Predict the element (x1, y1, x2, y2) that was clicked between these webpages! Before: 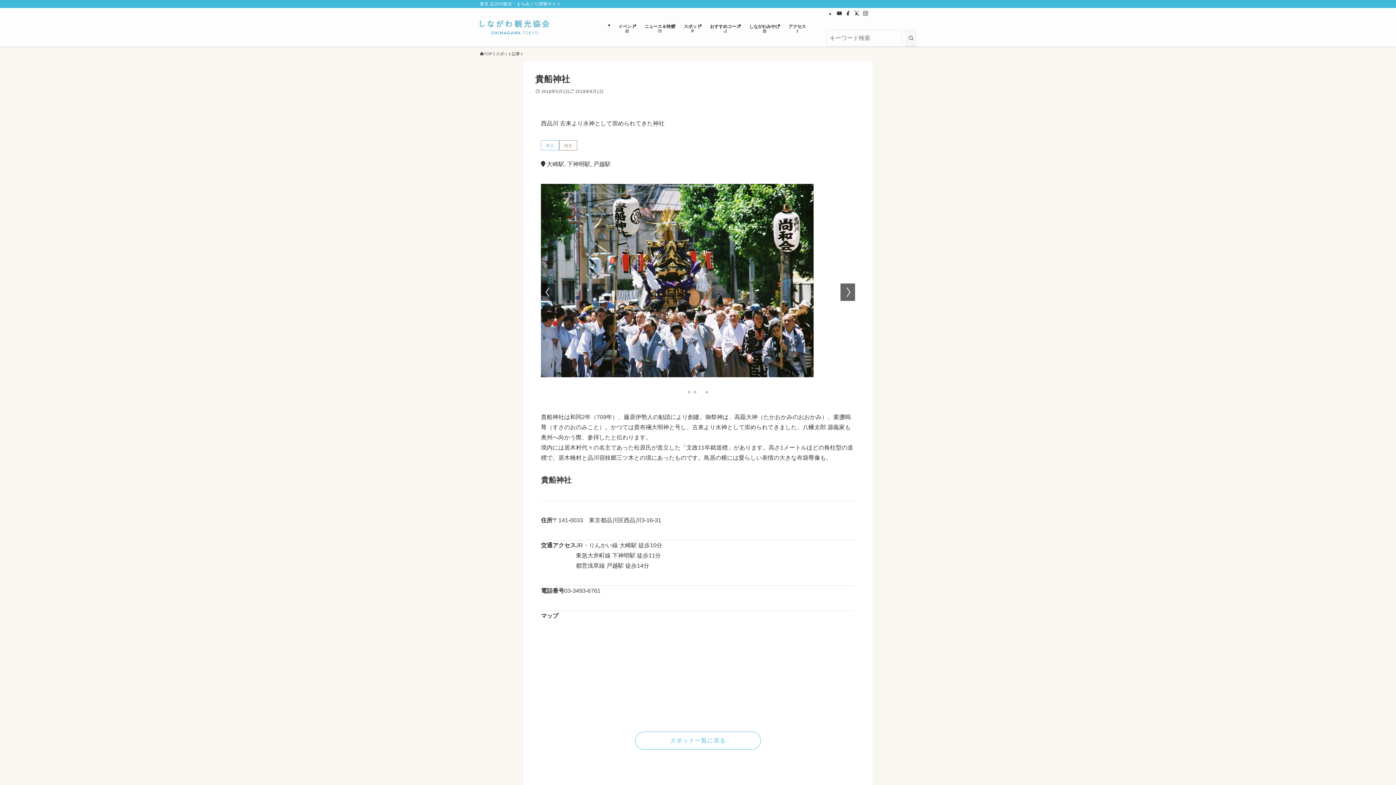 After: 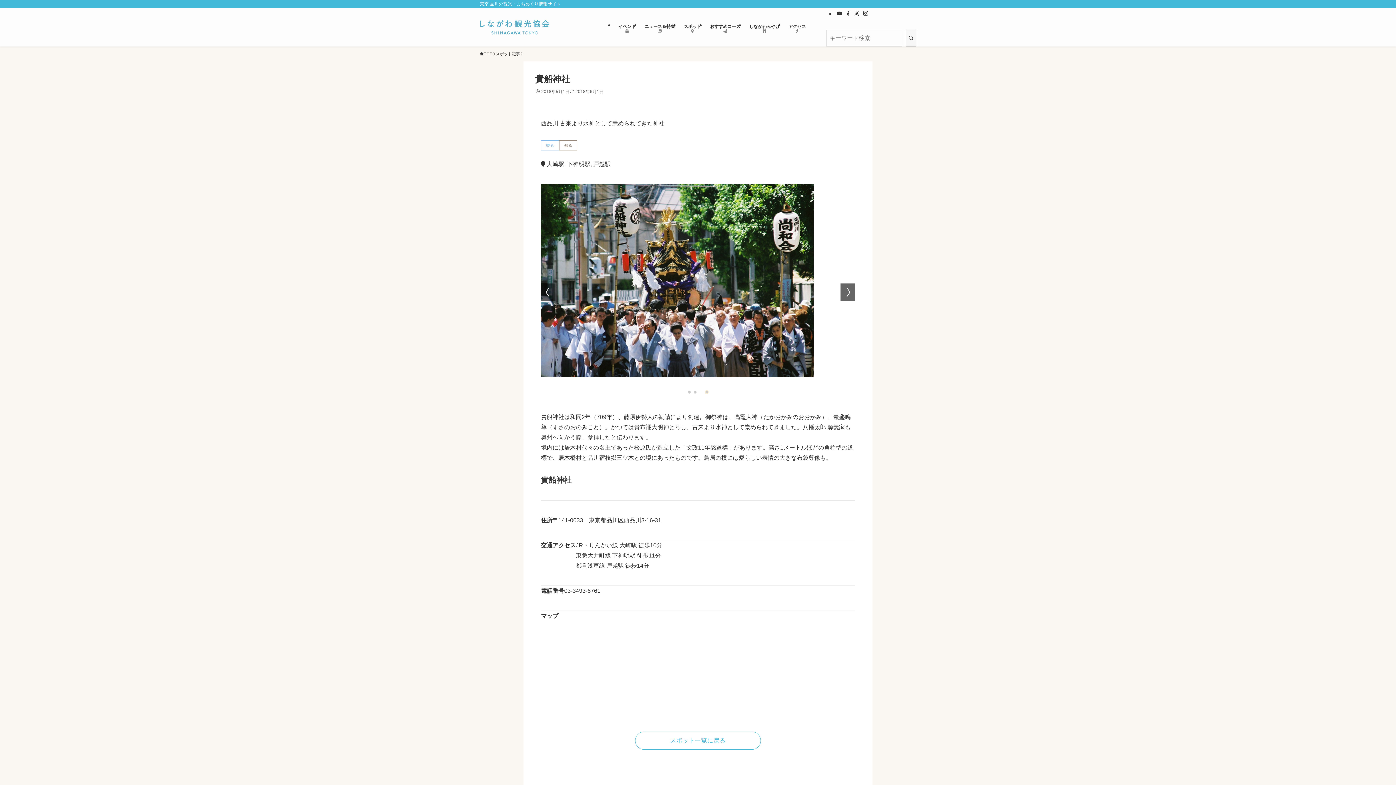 Action: label: Go to slide 4 bbox: (705, 390, 708, 393)